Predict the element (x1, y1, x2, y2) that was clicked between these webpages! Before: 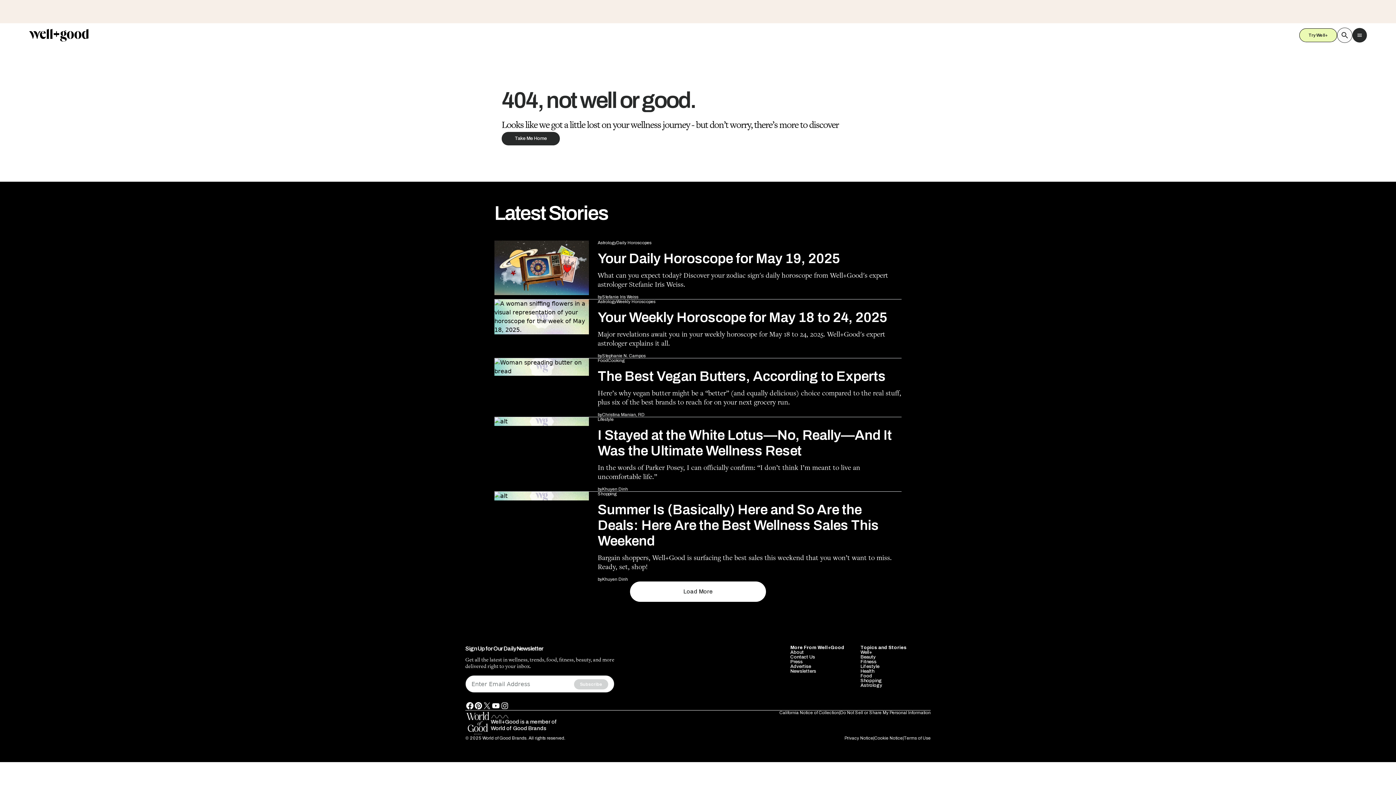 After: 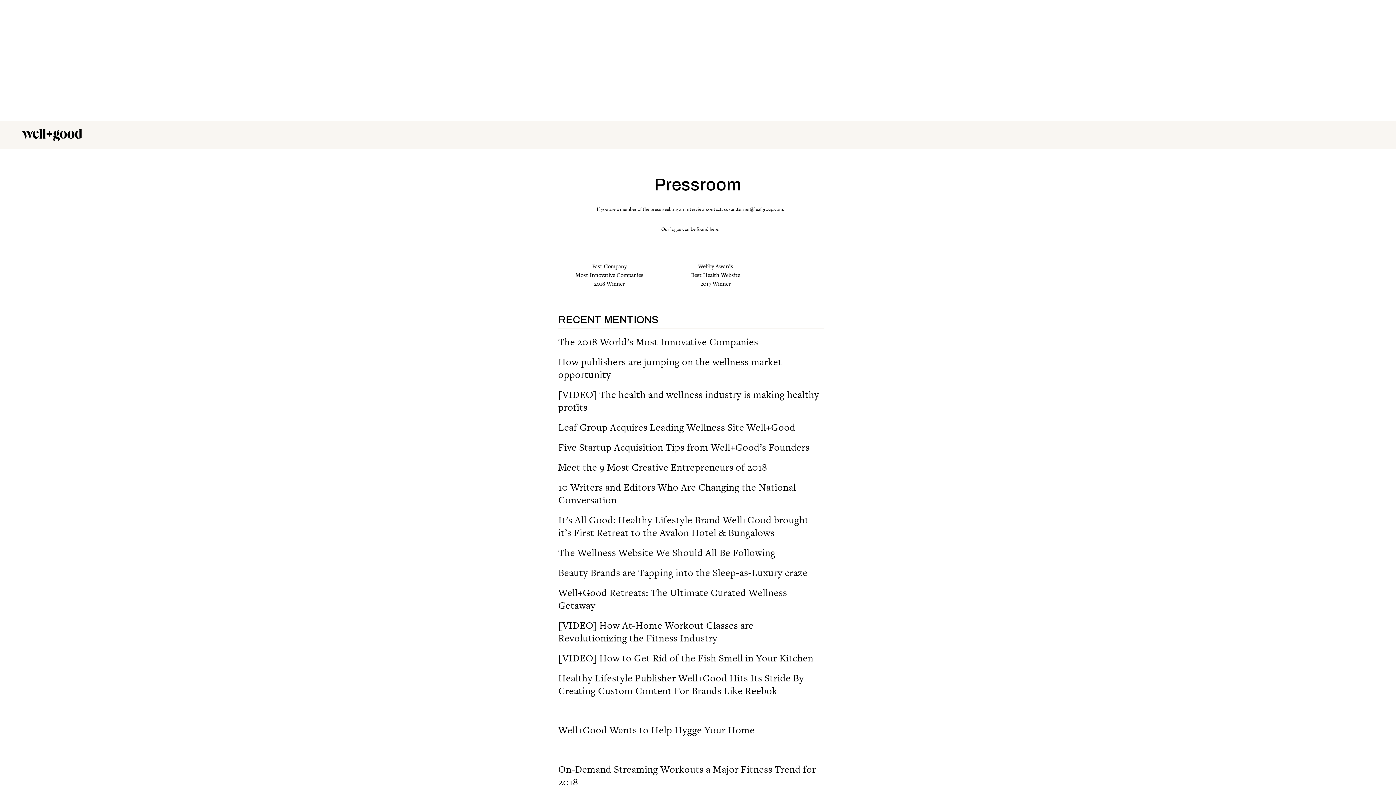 Action: label: Press bbox: (790, 502, 802, 507)